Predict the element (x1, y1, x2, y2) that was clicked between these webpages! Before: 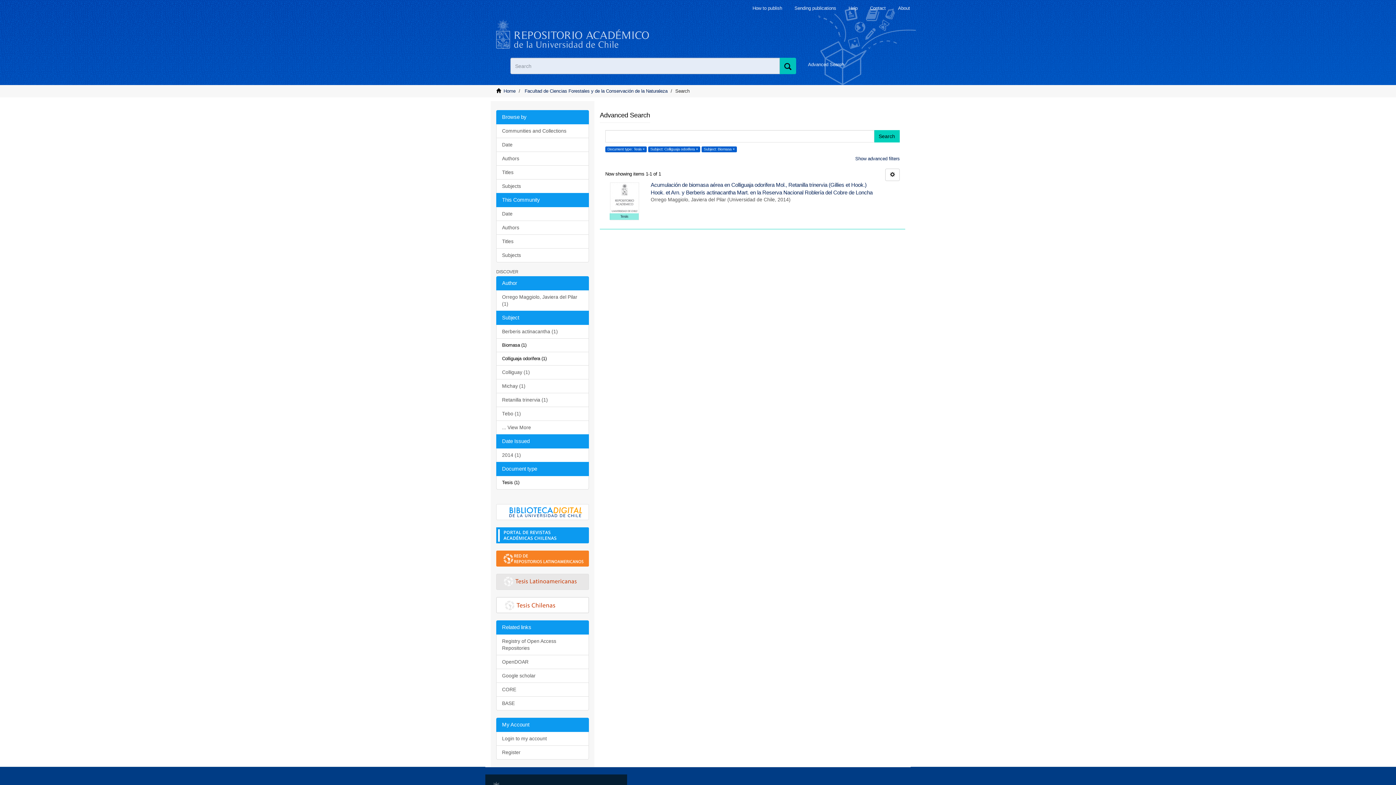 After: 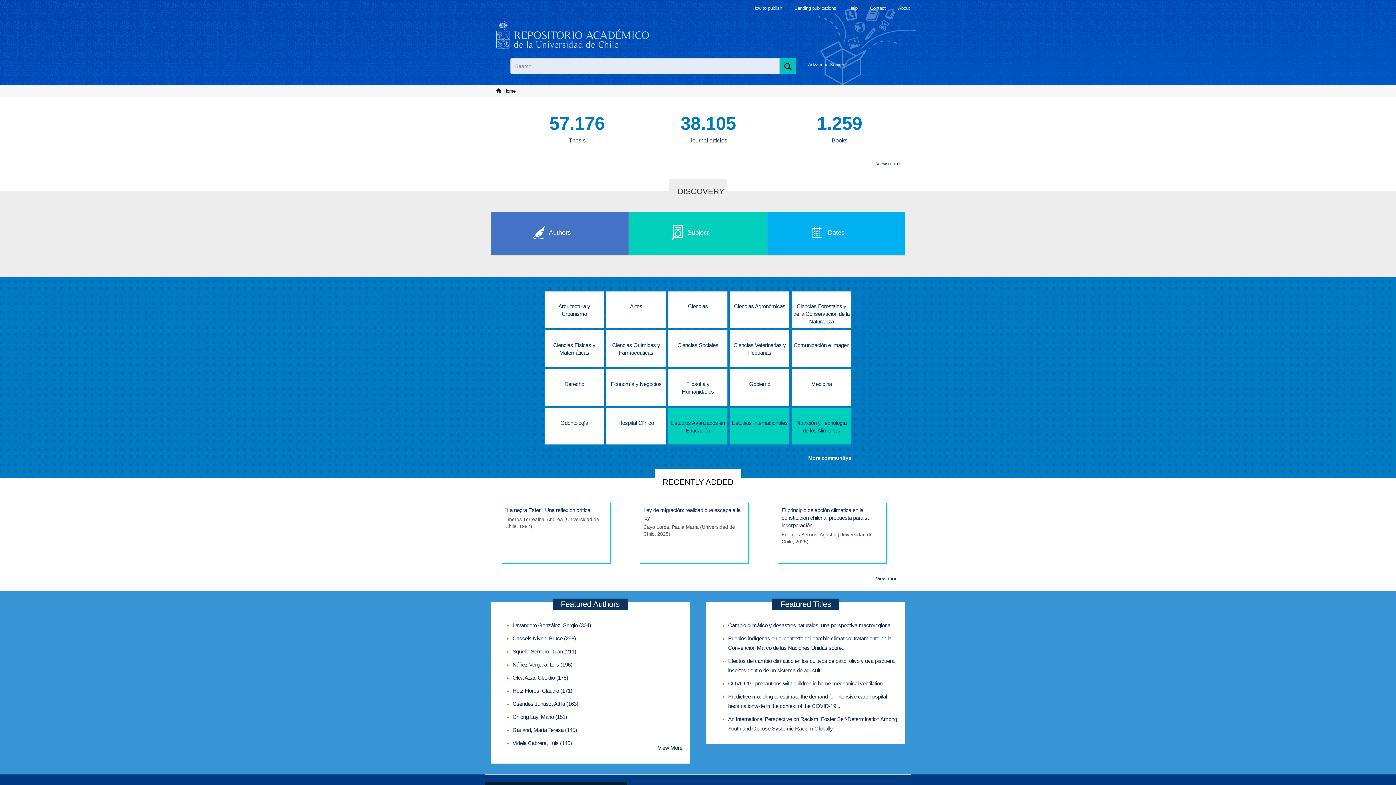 Action: bbox: (496, 19, 750, 52)